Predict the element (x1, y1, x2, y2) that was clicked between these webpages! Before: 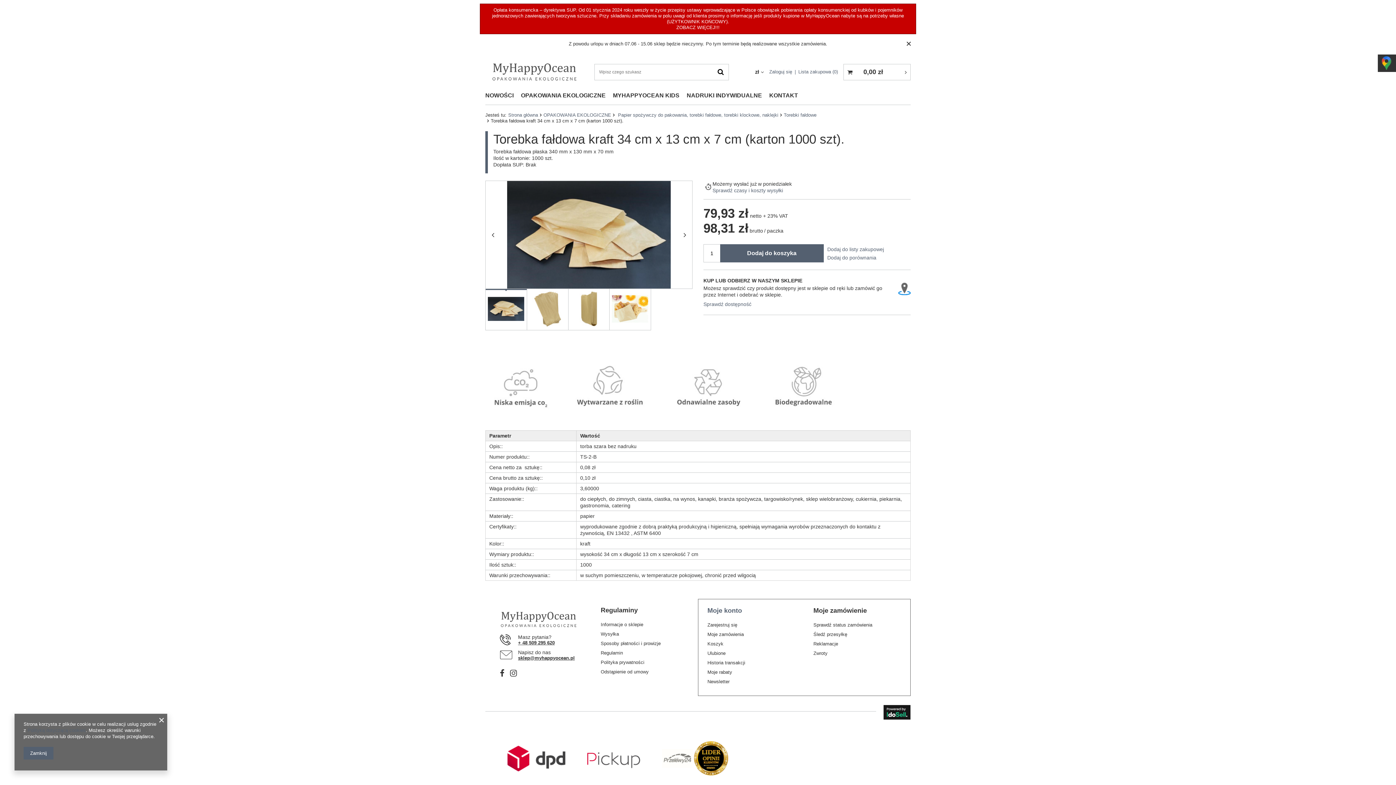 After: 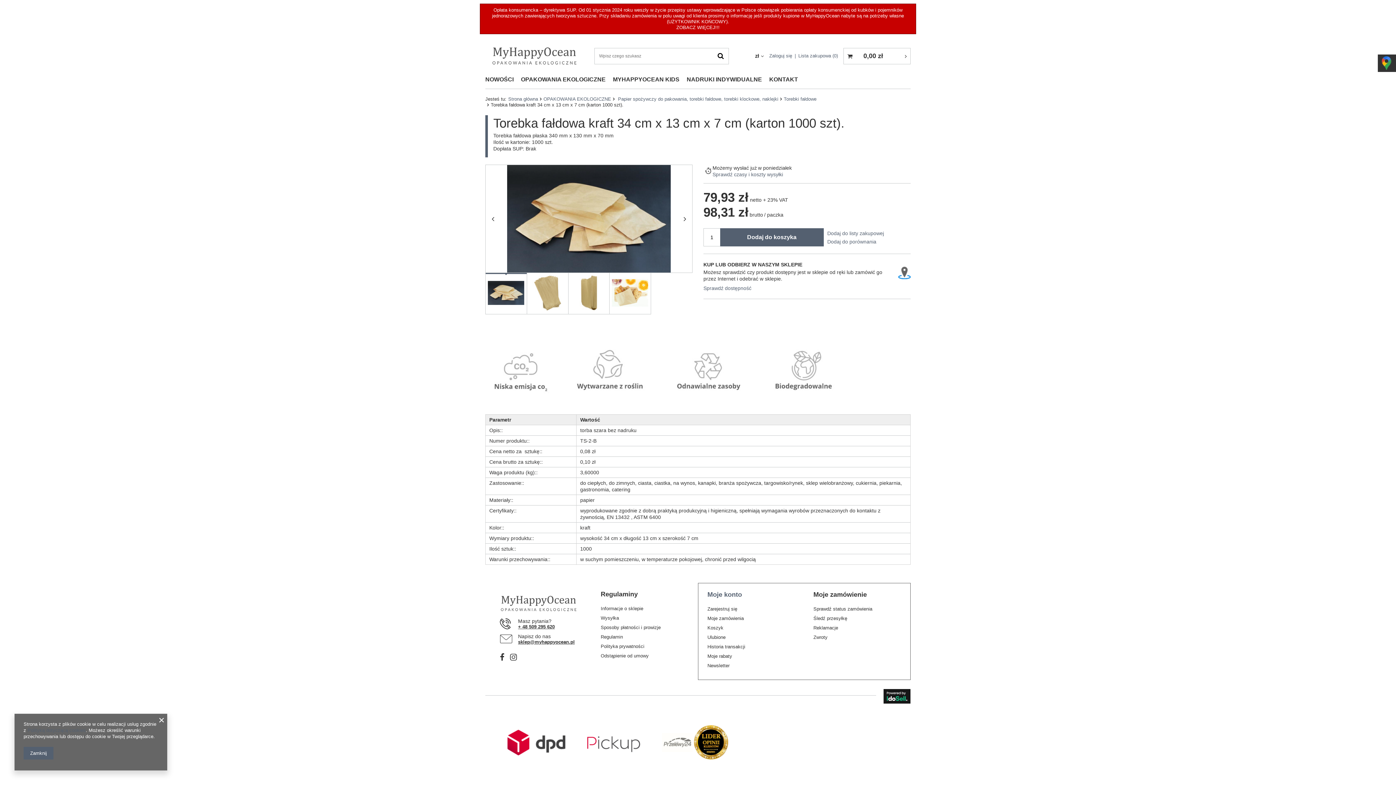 Action: bbox: (906, 40, 910, 47)